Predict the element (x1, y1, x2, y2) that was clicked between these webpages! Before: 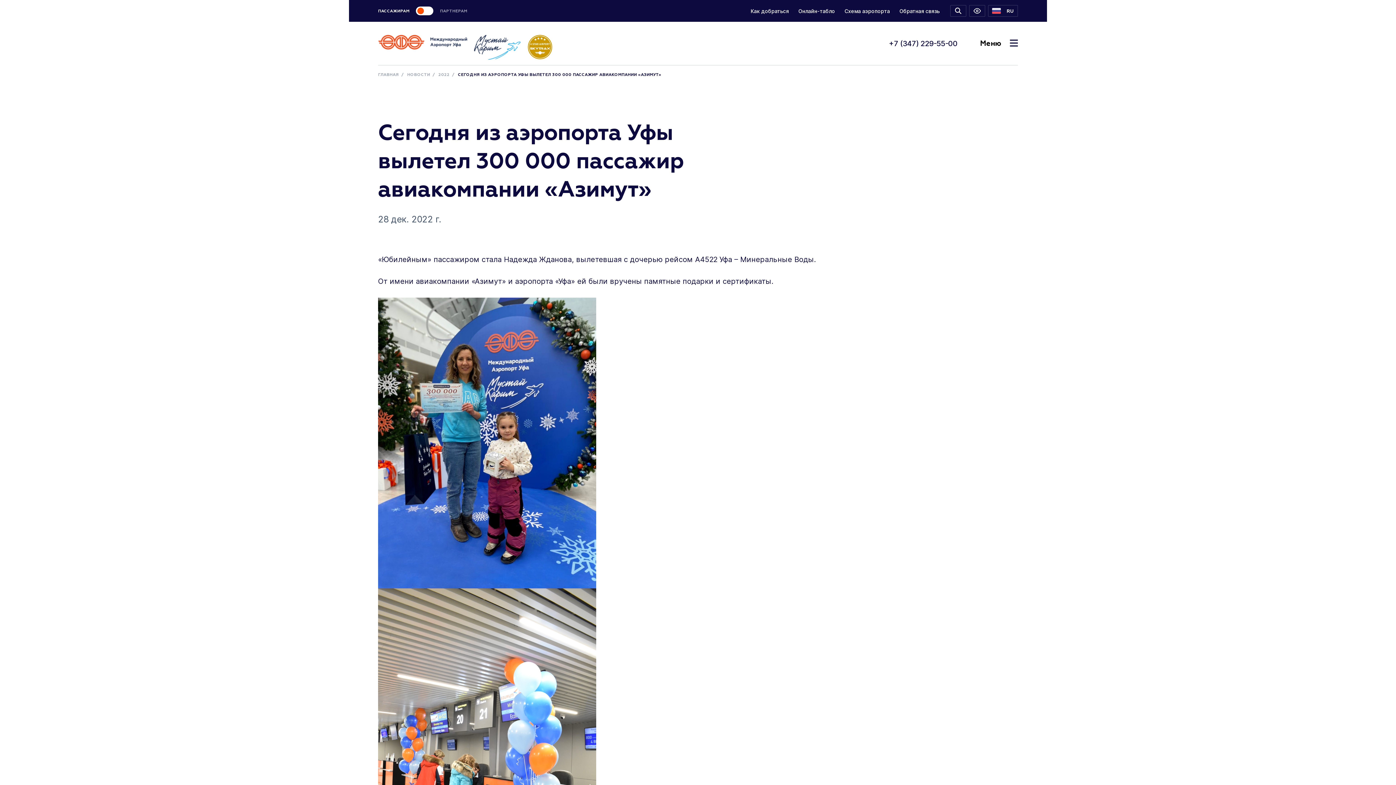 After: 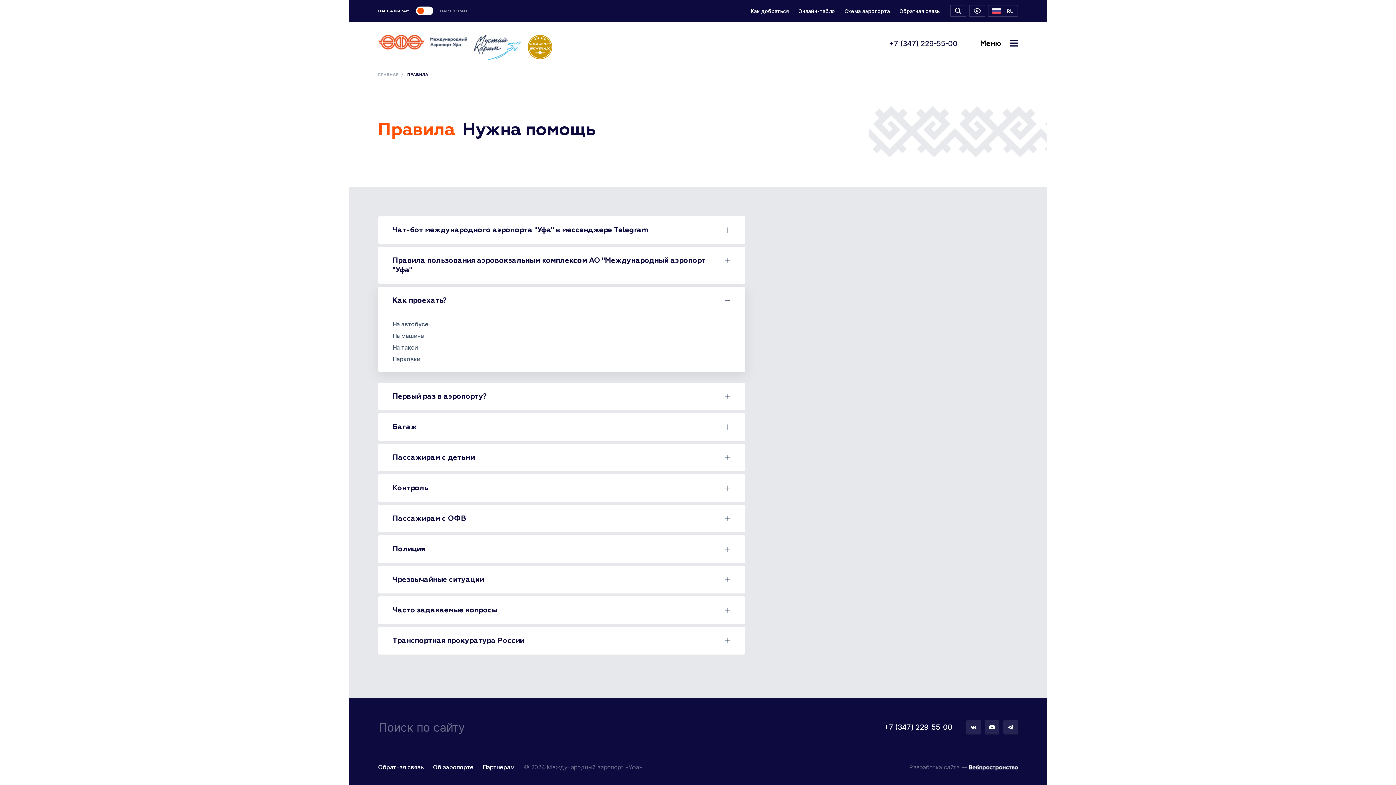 Action: label: Как добраться bbox: (750, 7, 789, 14)